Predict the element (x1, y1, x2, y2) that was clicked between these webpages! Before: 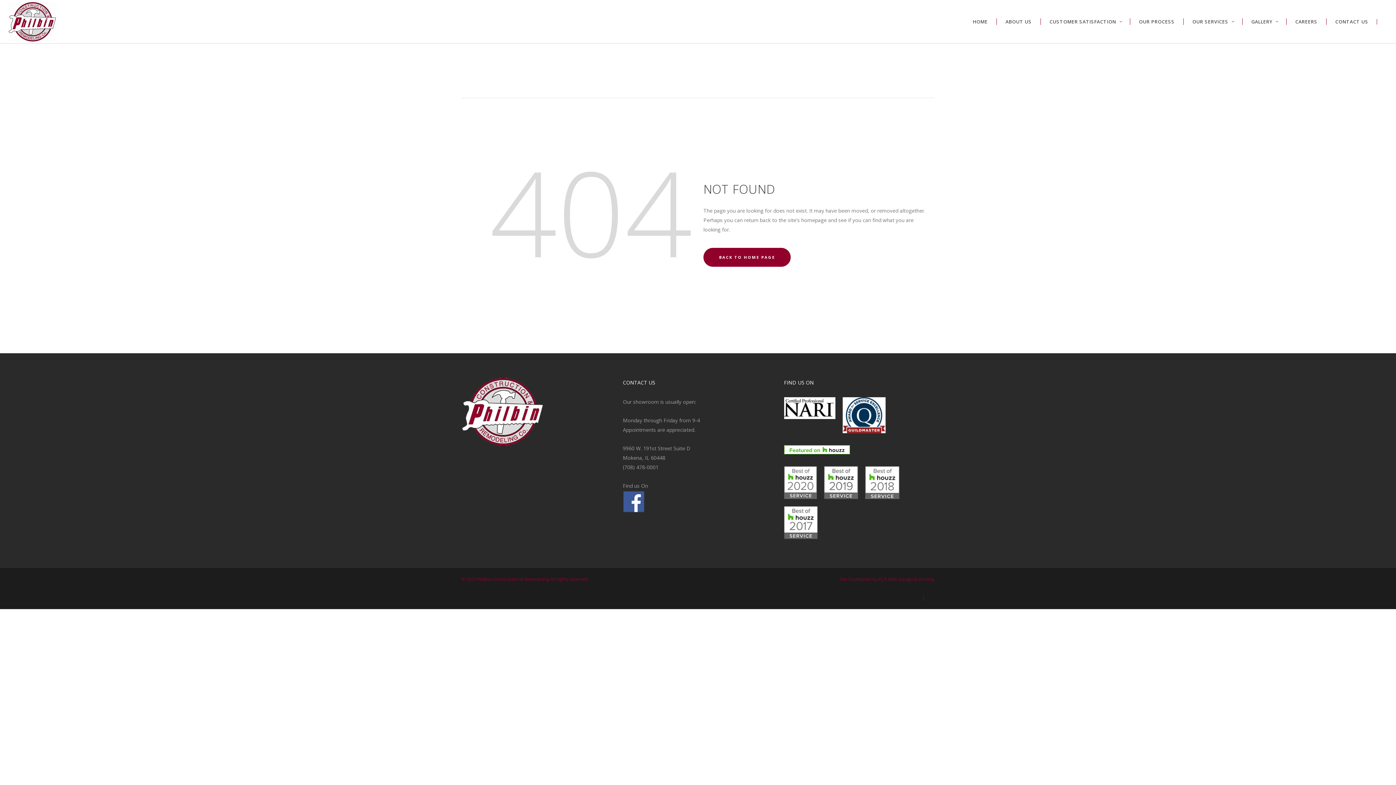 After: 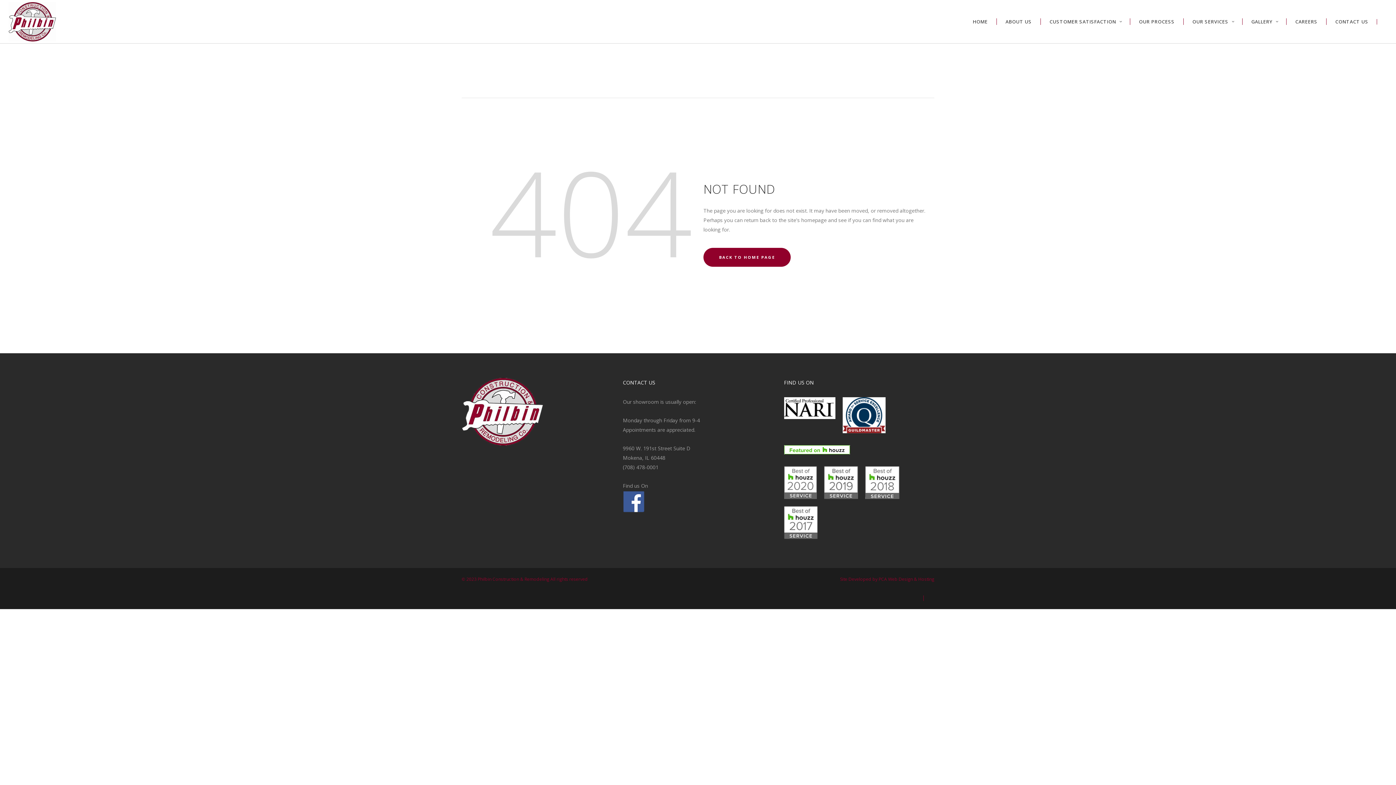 Action: bbox: (842, 428, 888, 434)